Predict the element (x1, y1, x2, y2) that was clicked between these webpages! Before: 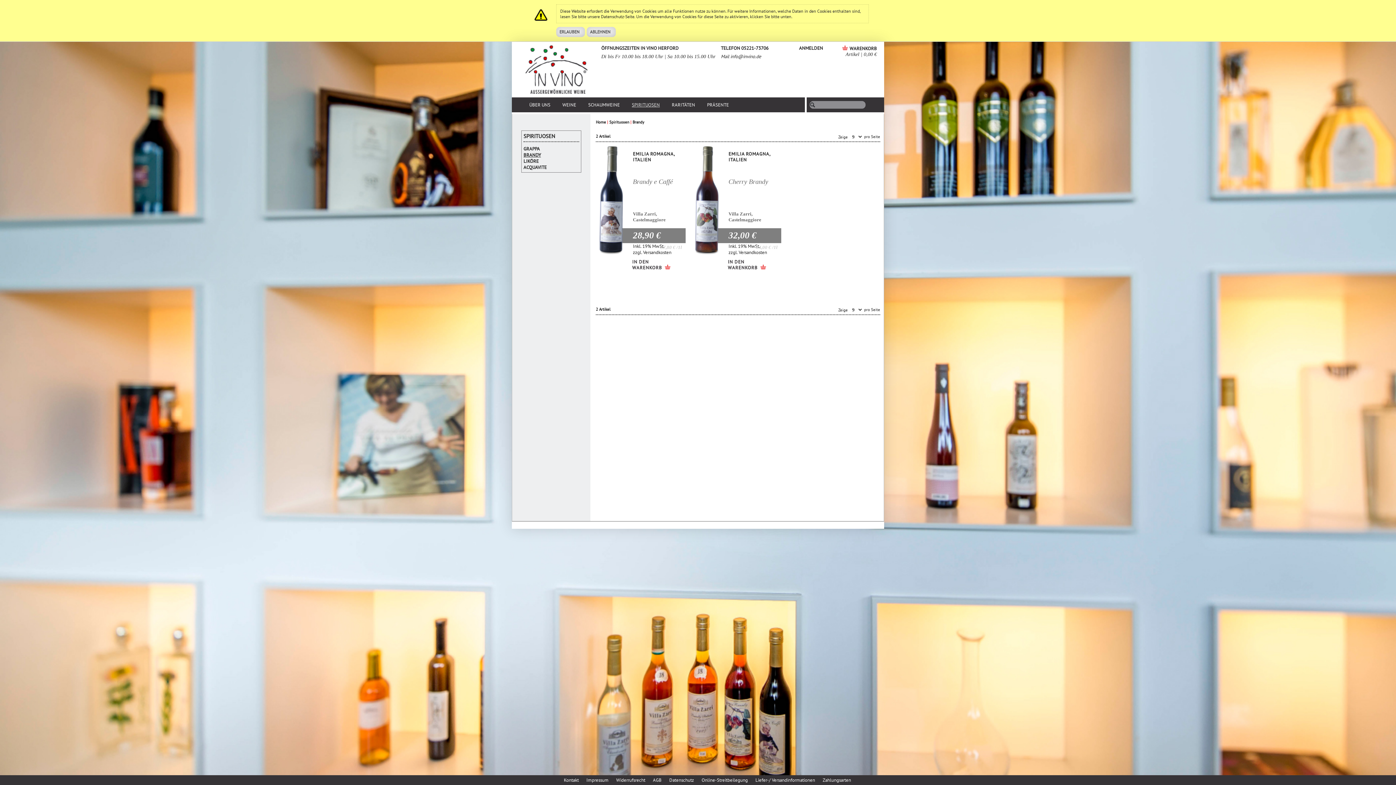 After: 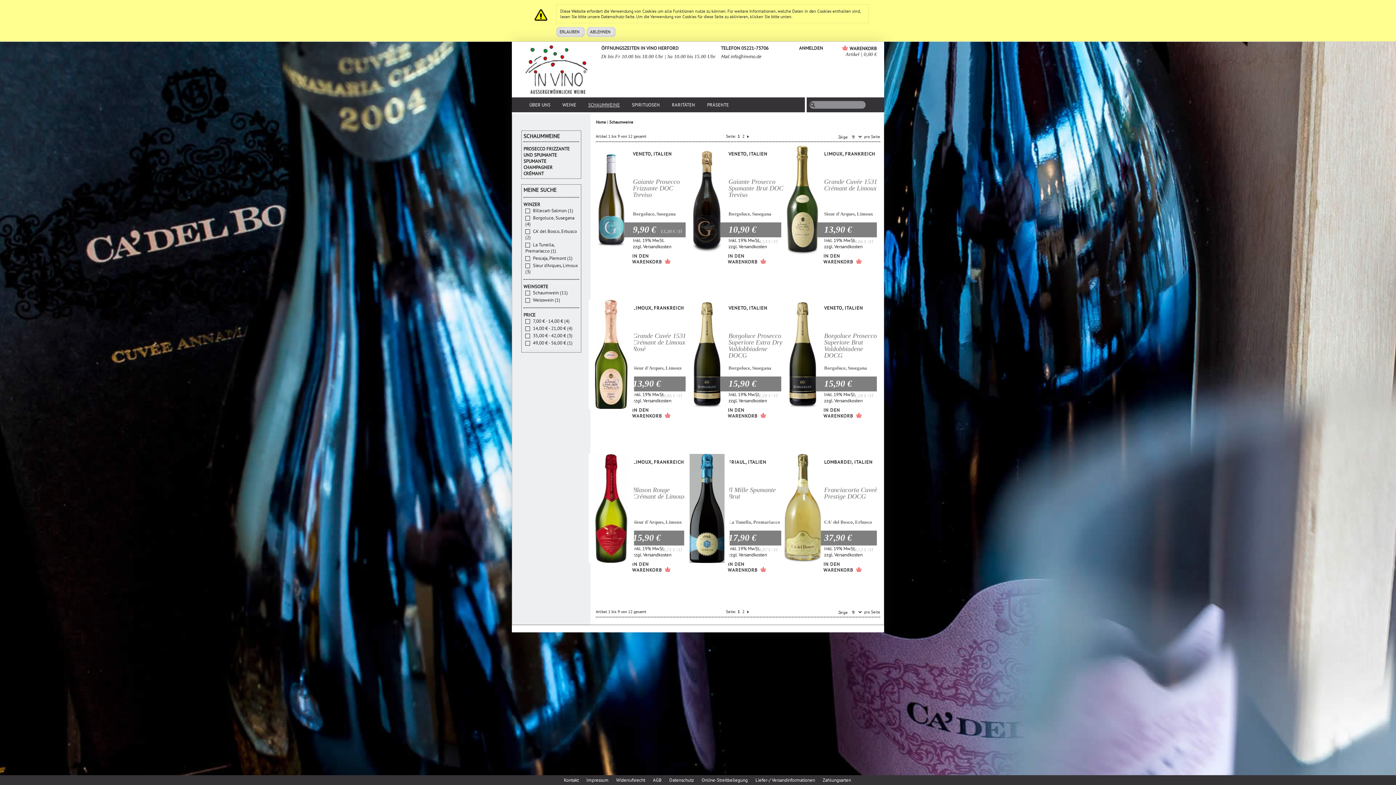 Action: label: SCHAUMWEINE bbox: (588, 102, 620, 107)